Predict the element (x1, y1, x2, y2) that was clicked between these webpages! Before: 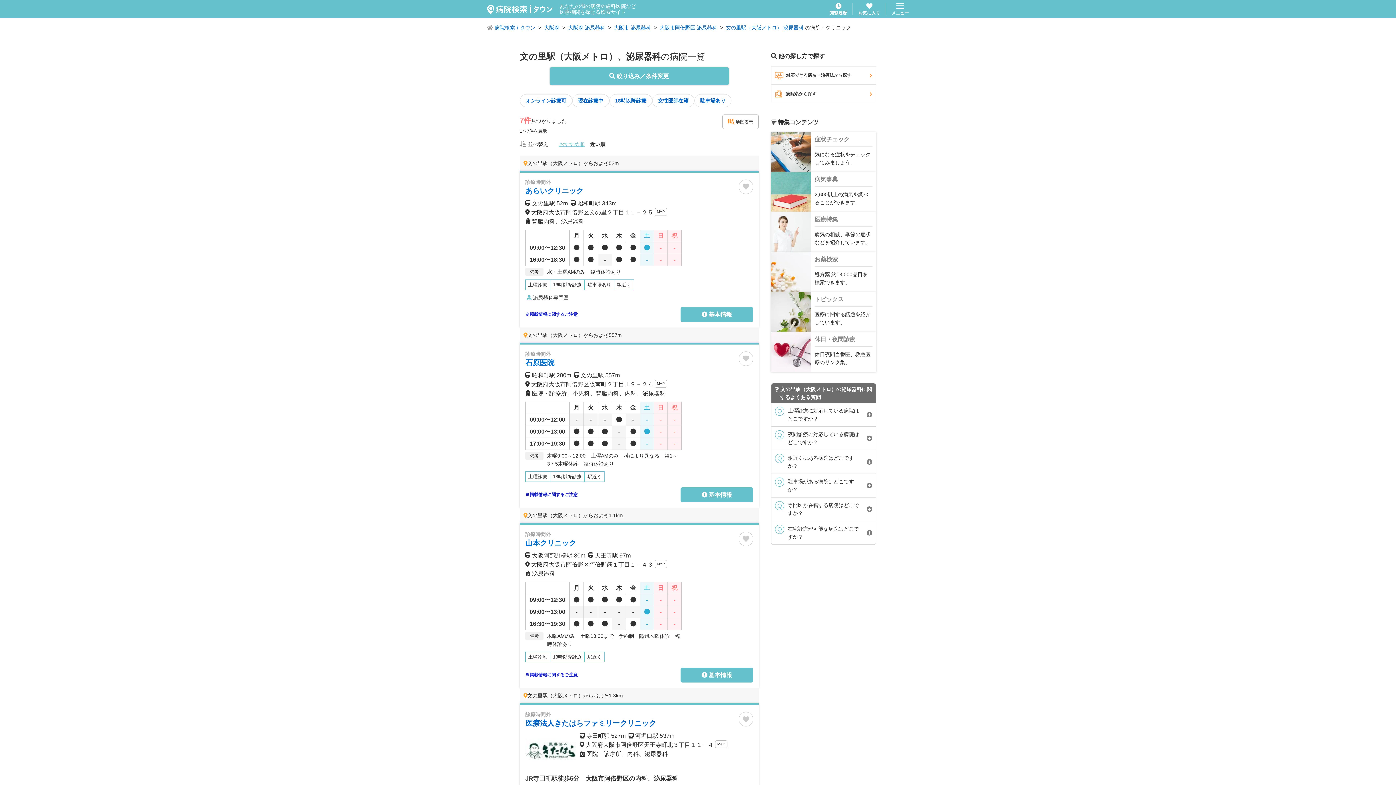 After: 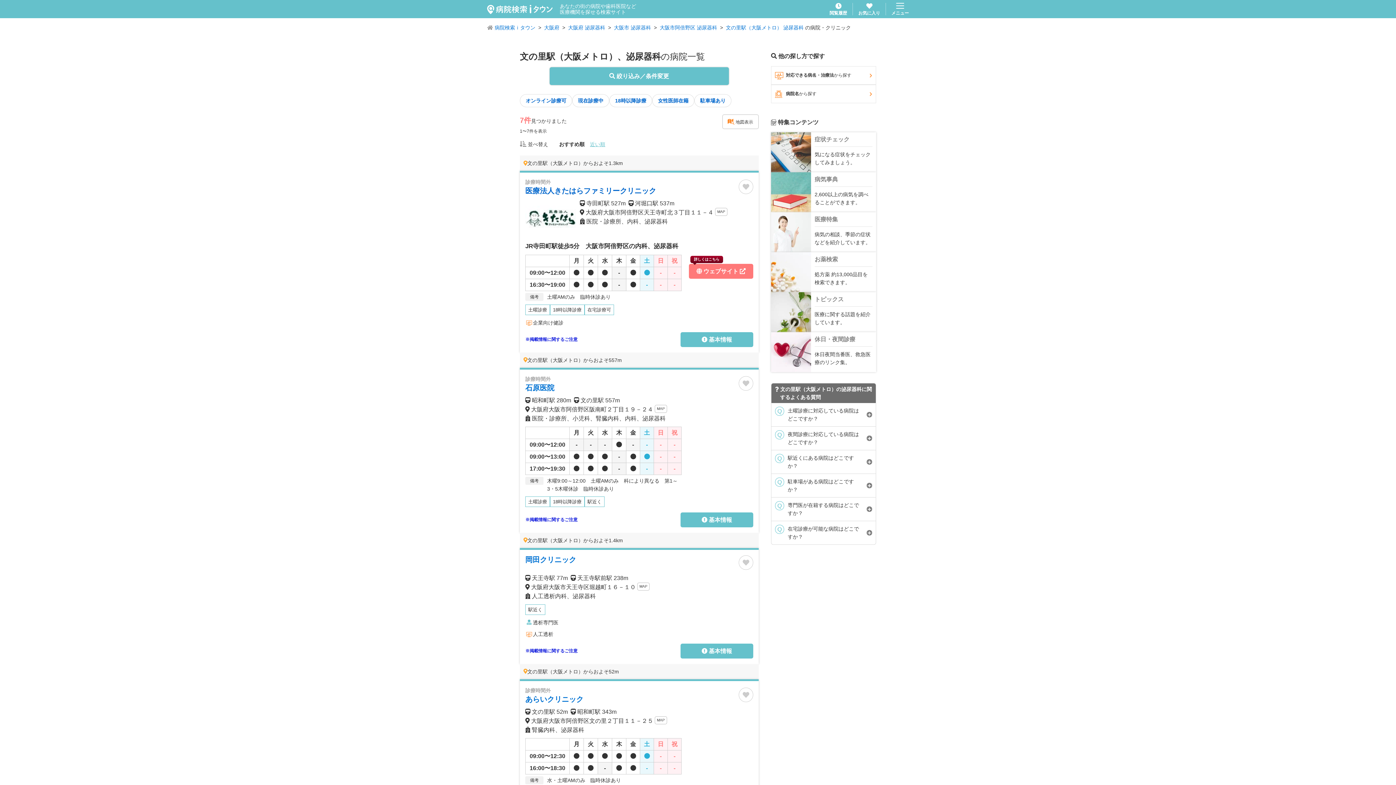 Action: label: おすすめ順 bbox: (559, 141, 584, 147)